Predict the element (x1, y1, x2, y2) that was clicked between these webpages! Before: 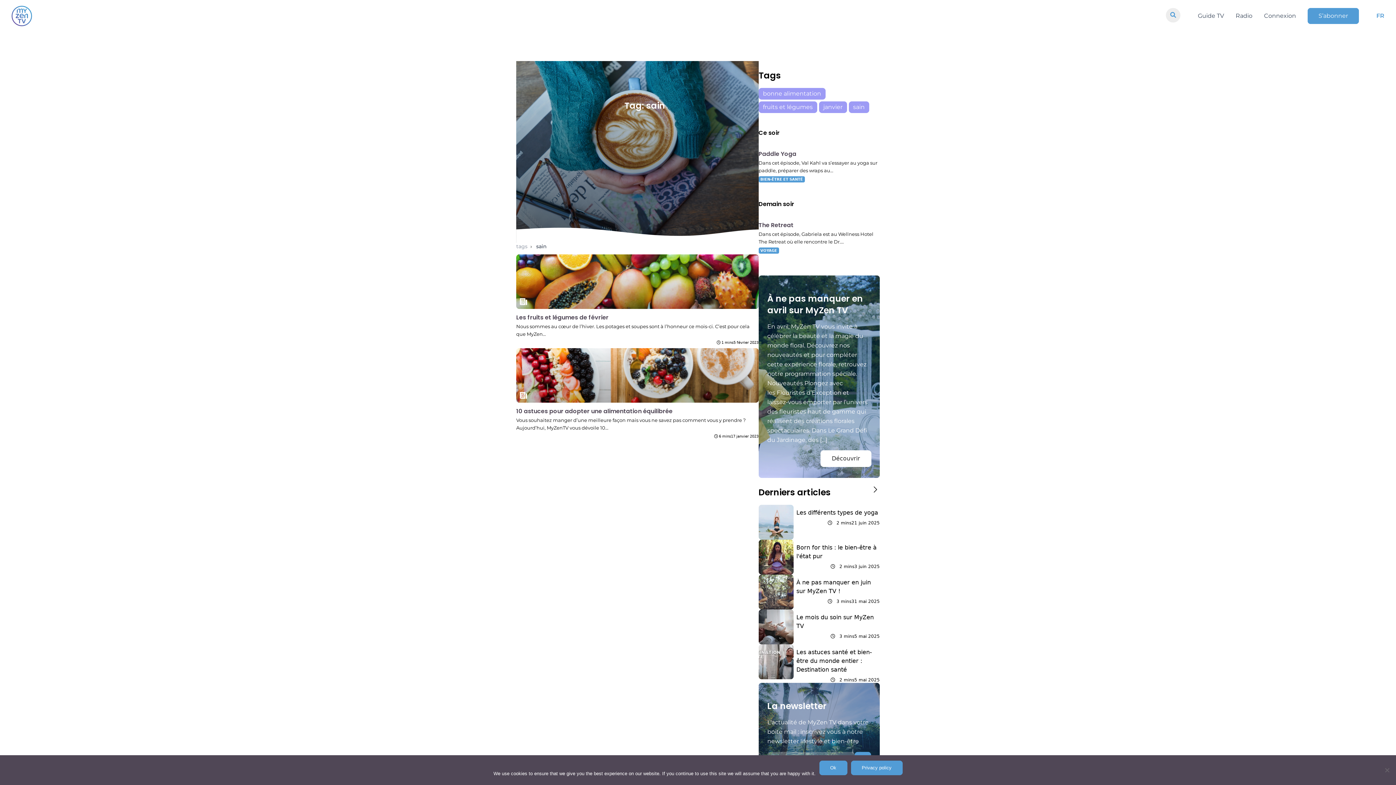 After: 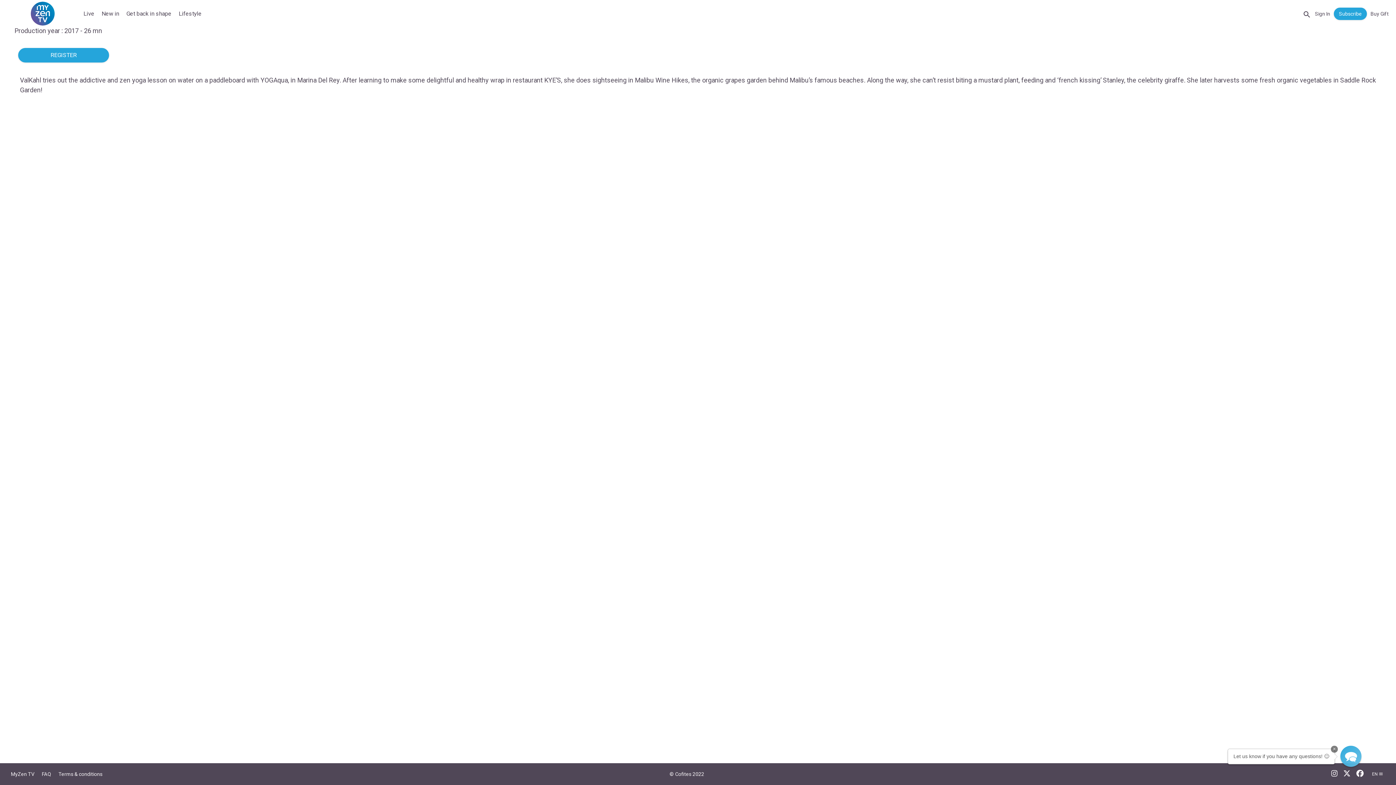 Action: bbox: (758, 149, 879, 159) label: Paddle Yoga